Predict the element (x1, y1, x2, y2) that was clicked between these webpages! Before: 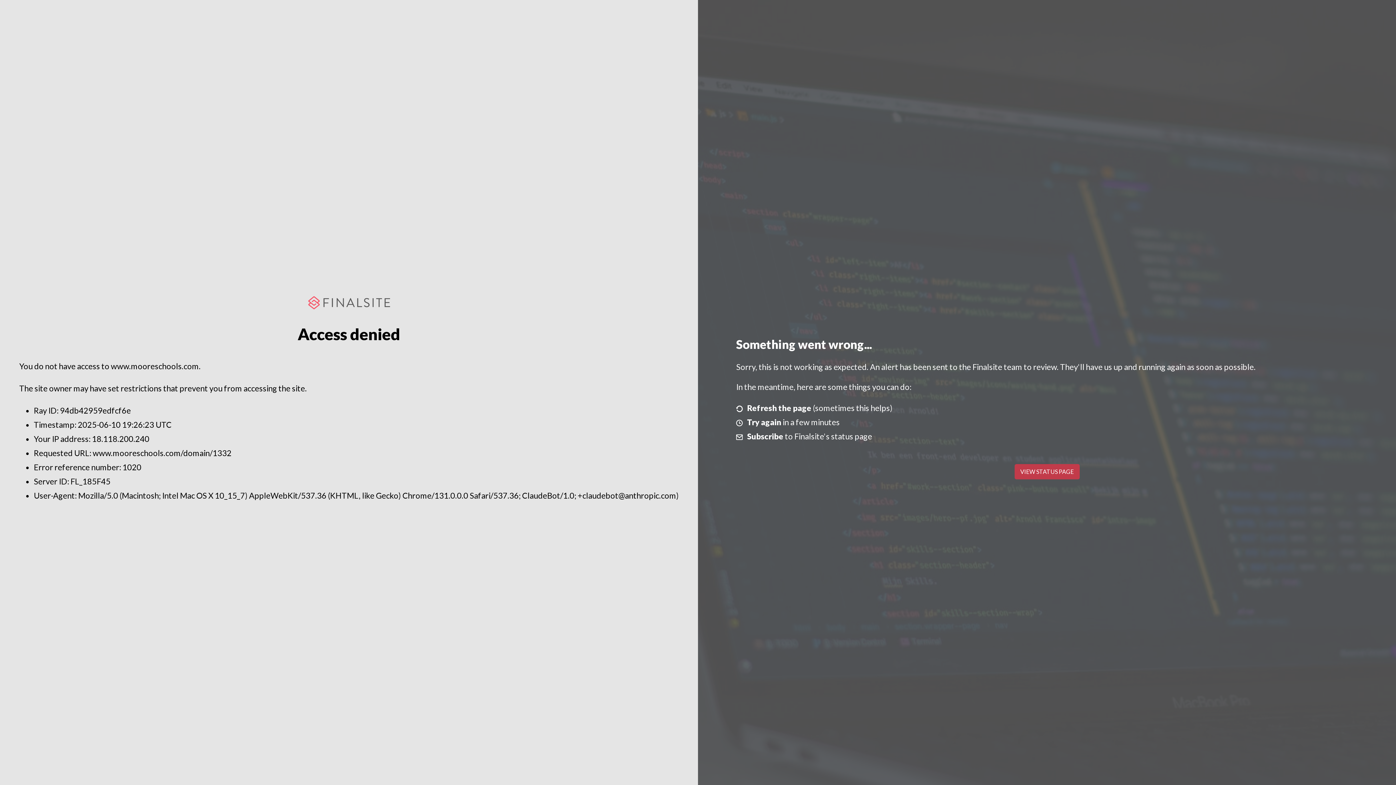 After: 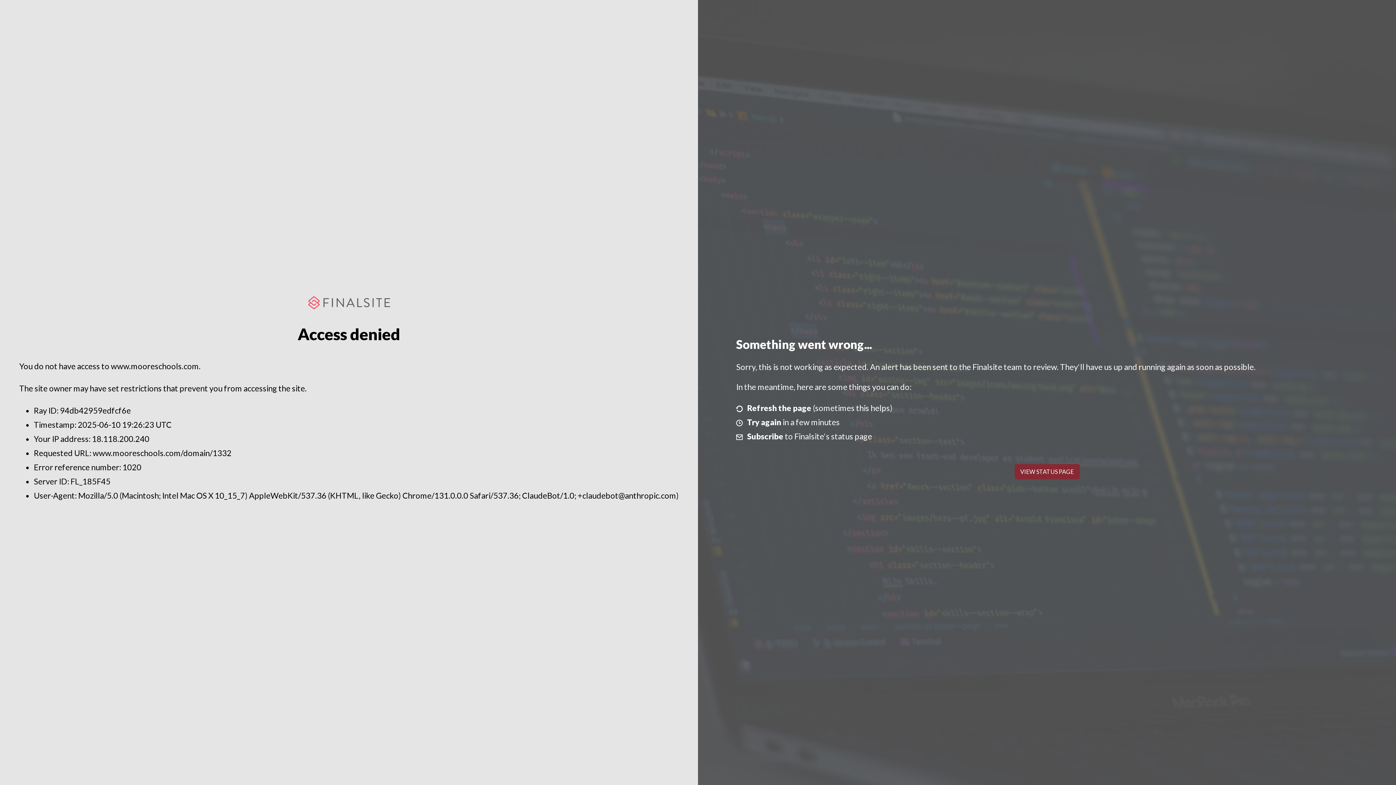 Action: label: VIEW STATUS PAGE bbox: (1014, 464, 1079, 479)